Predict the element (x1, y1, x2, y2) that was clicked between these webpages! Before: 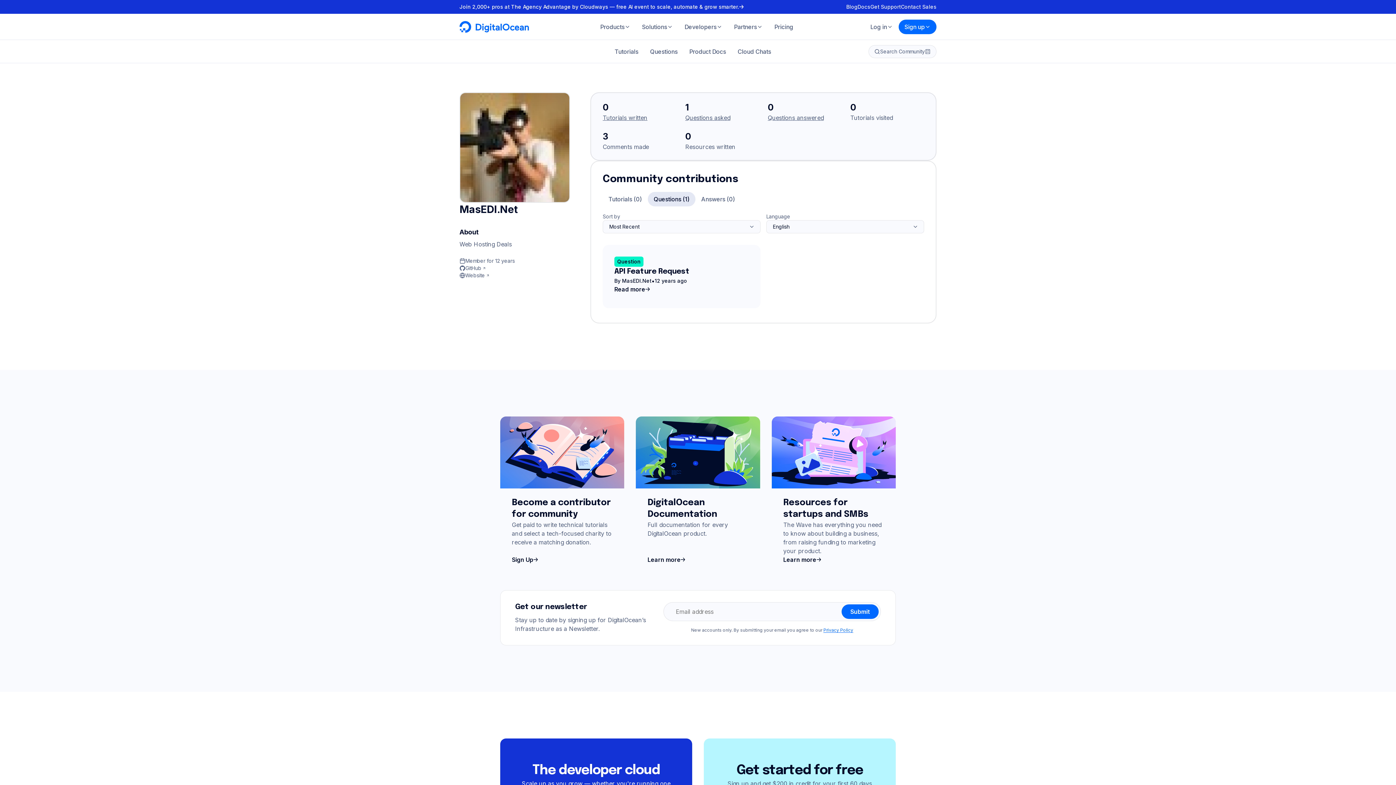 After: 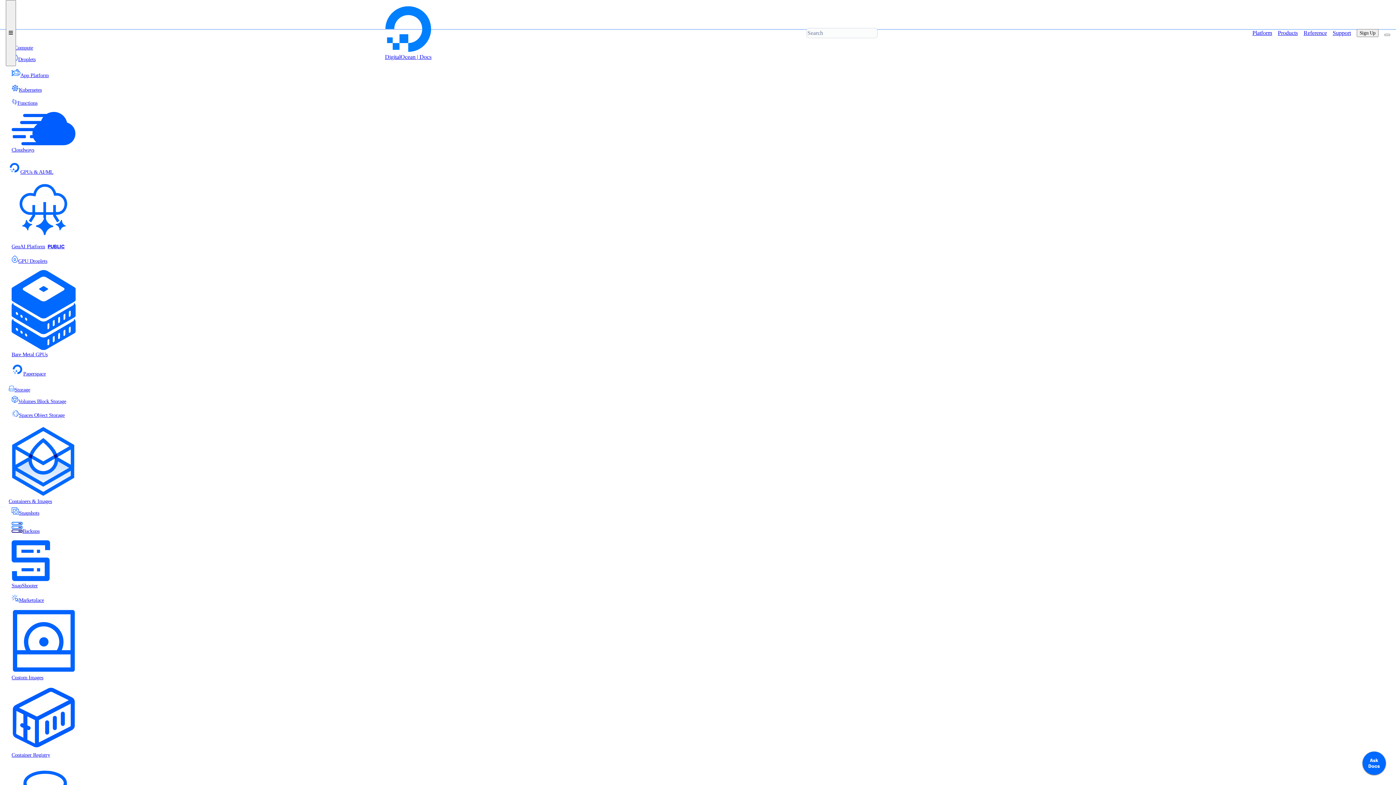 Action: label: Product Docs bbox: (683, 44, 732, 58)